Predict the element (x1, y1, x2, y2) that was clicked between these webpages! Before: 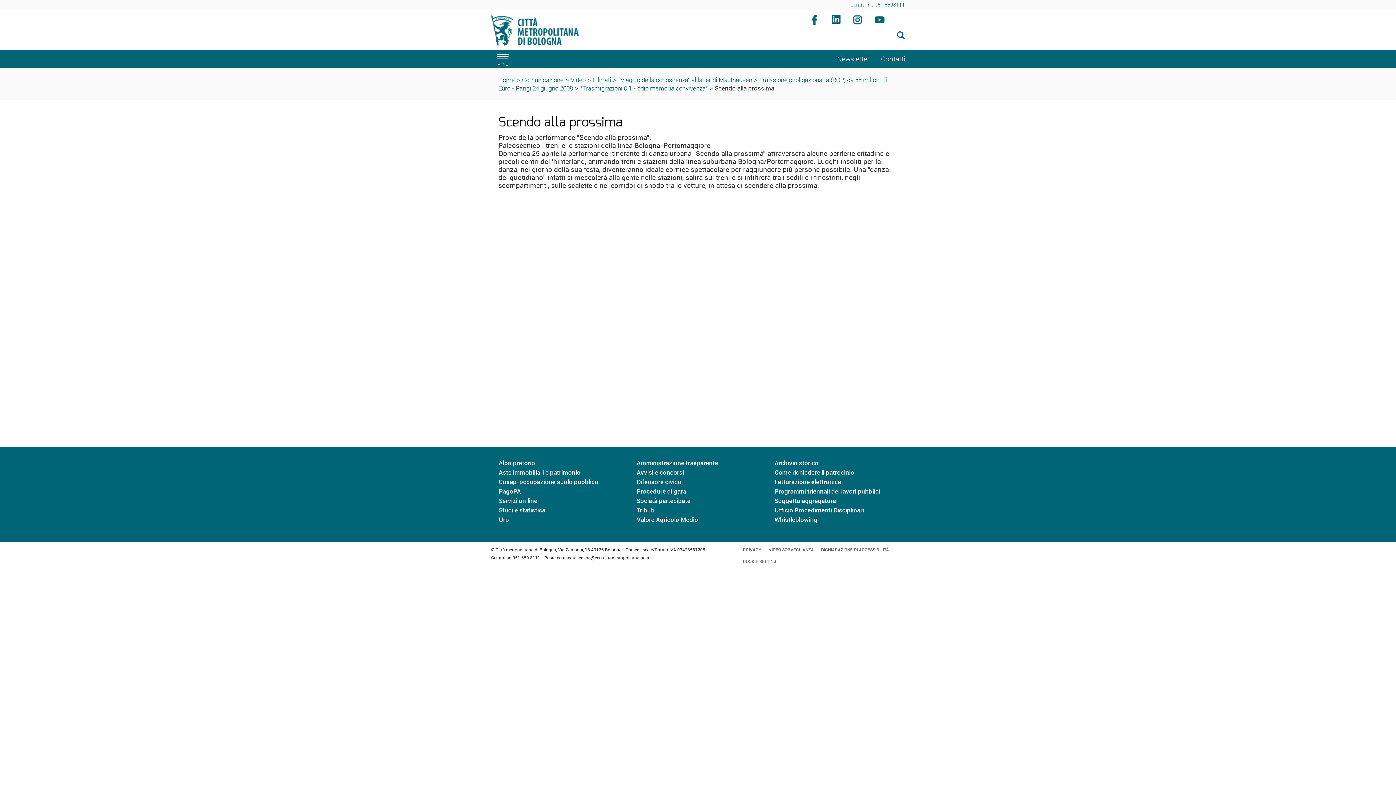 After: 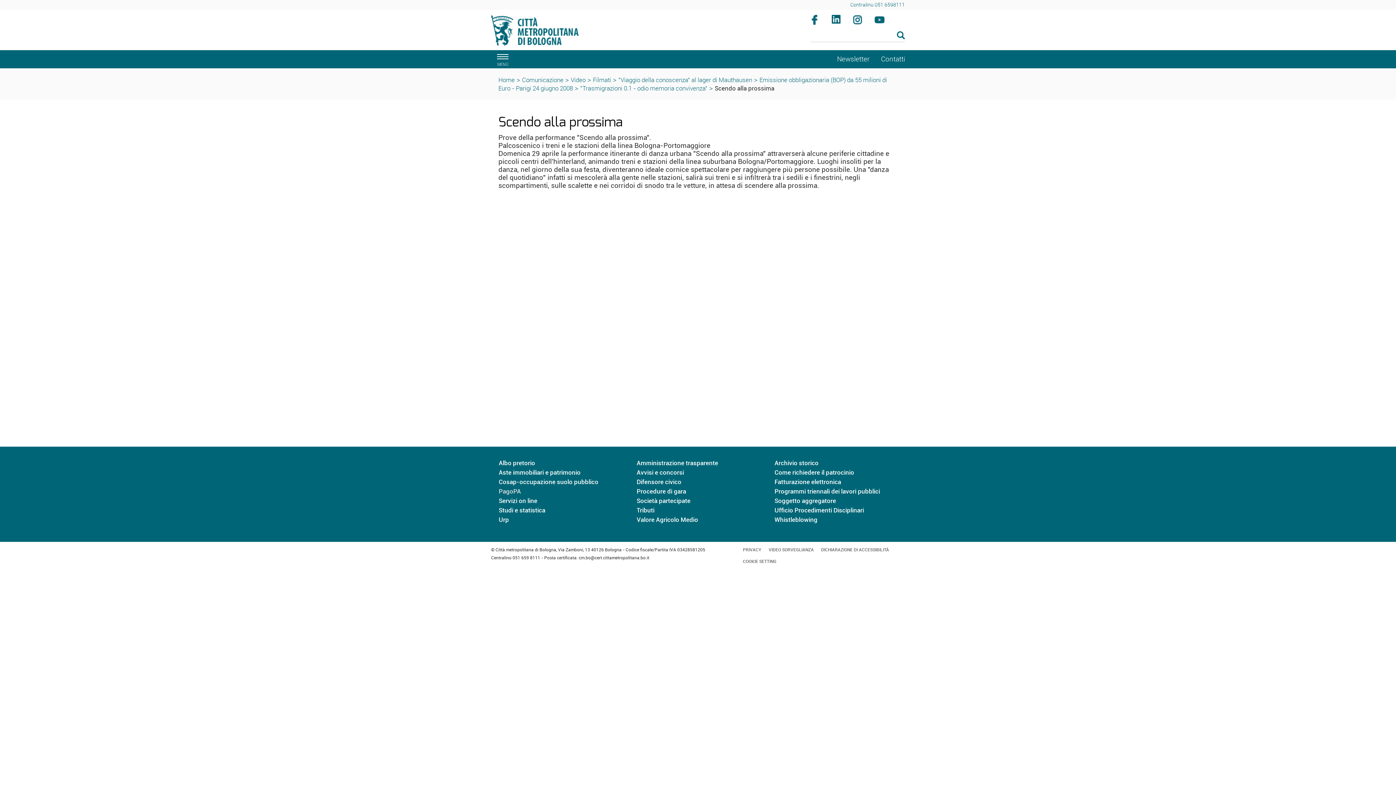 Action: bbox: (498, 487, 521, 495) label: PagoPA